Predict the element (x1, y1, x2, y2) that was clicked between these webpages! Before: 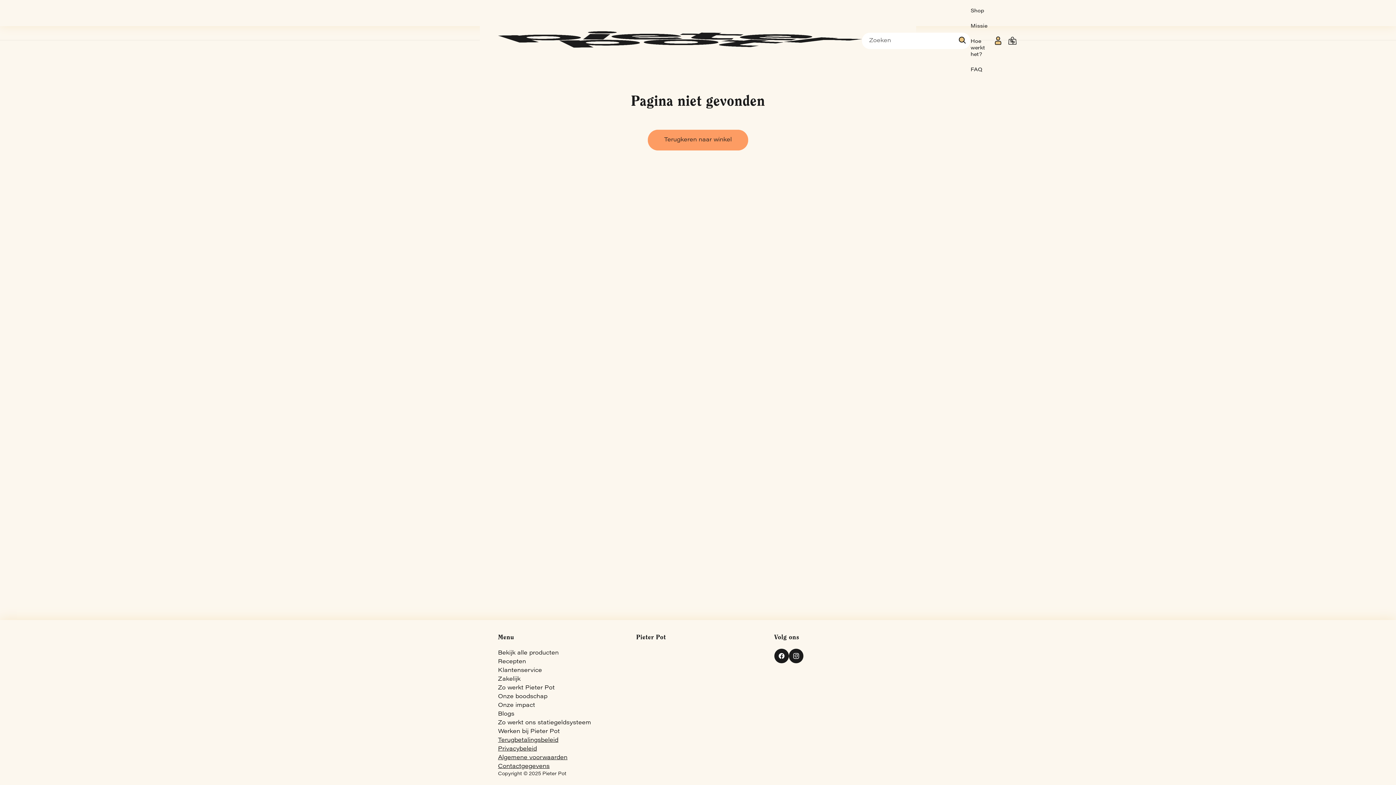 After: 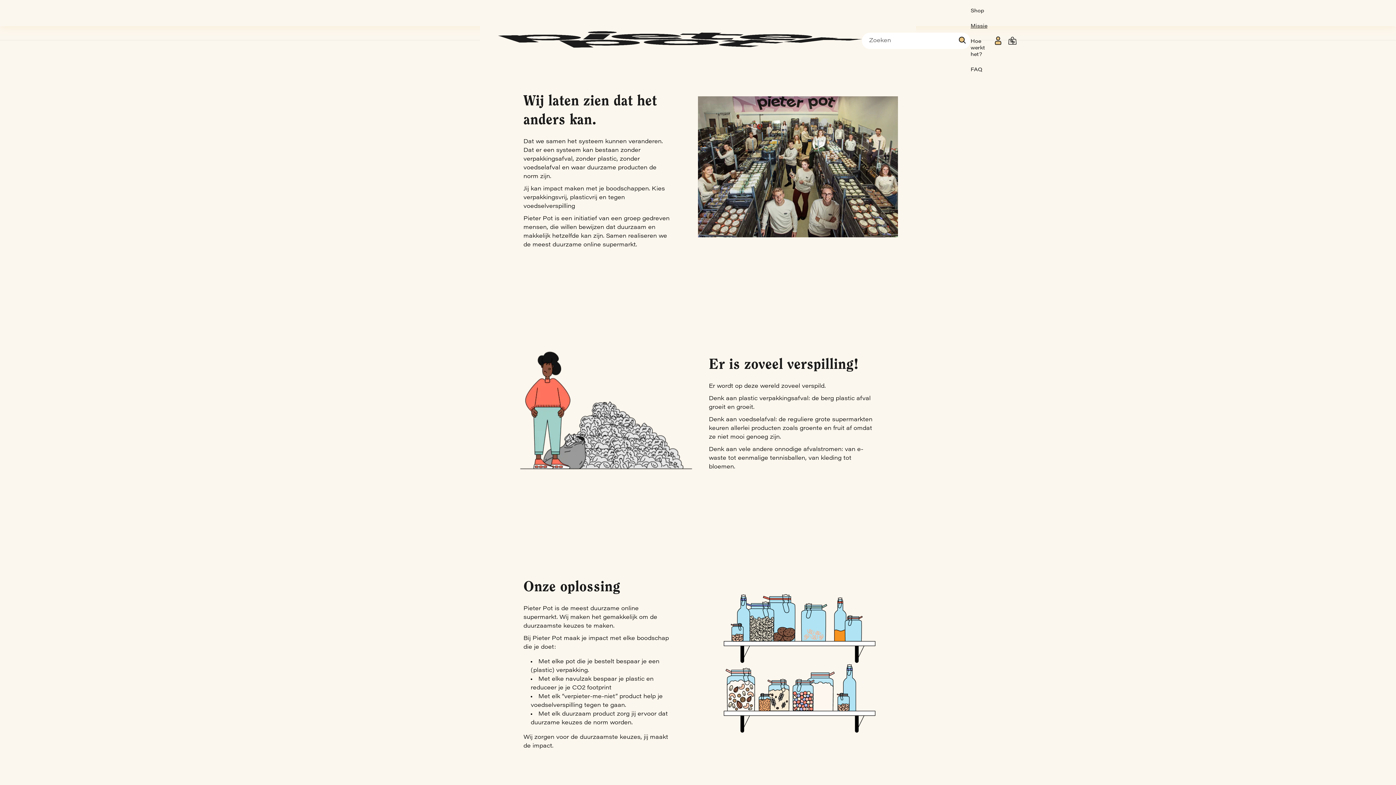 Action: bbox: (966, 18, 992, 34) label: Missie